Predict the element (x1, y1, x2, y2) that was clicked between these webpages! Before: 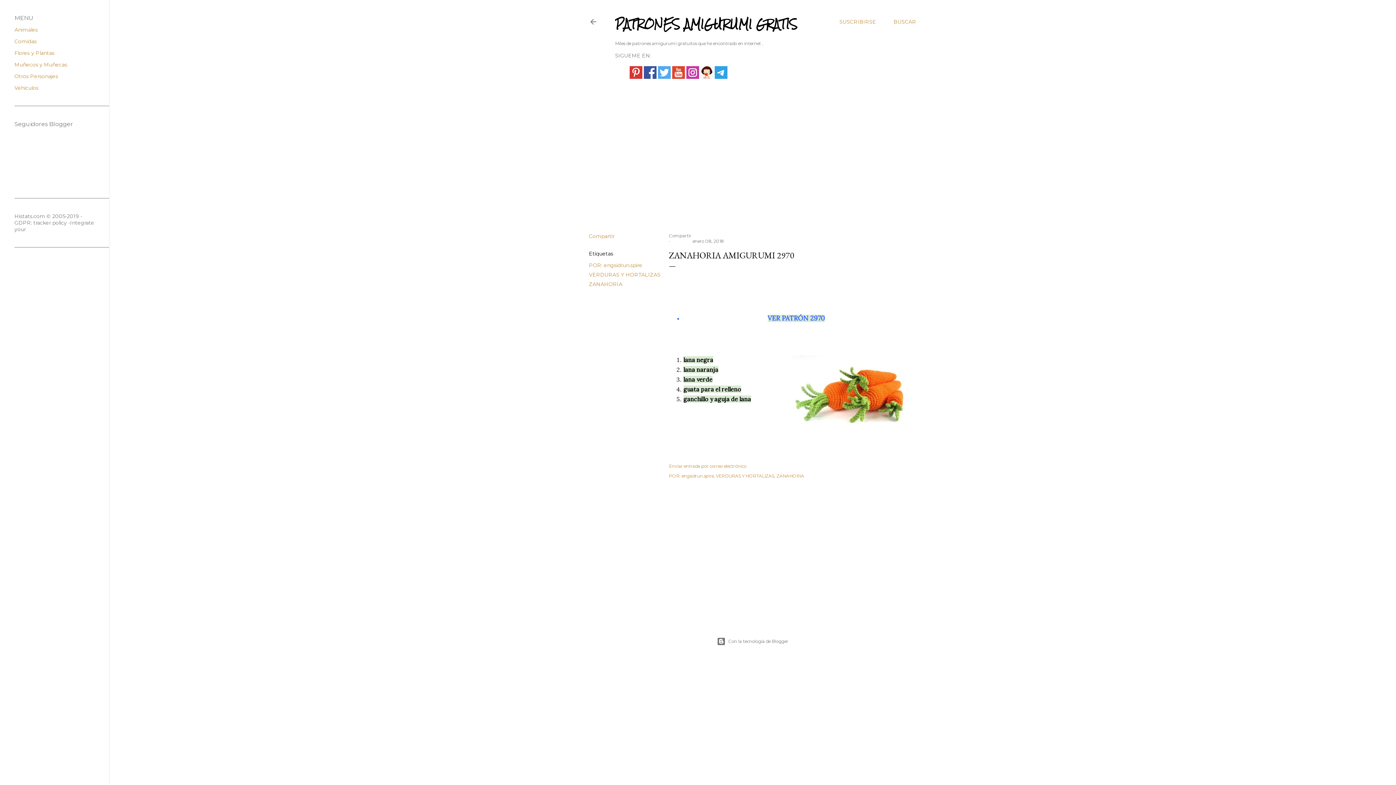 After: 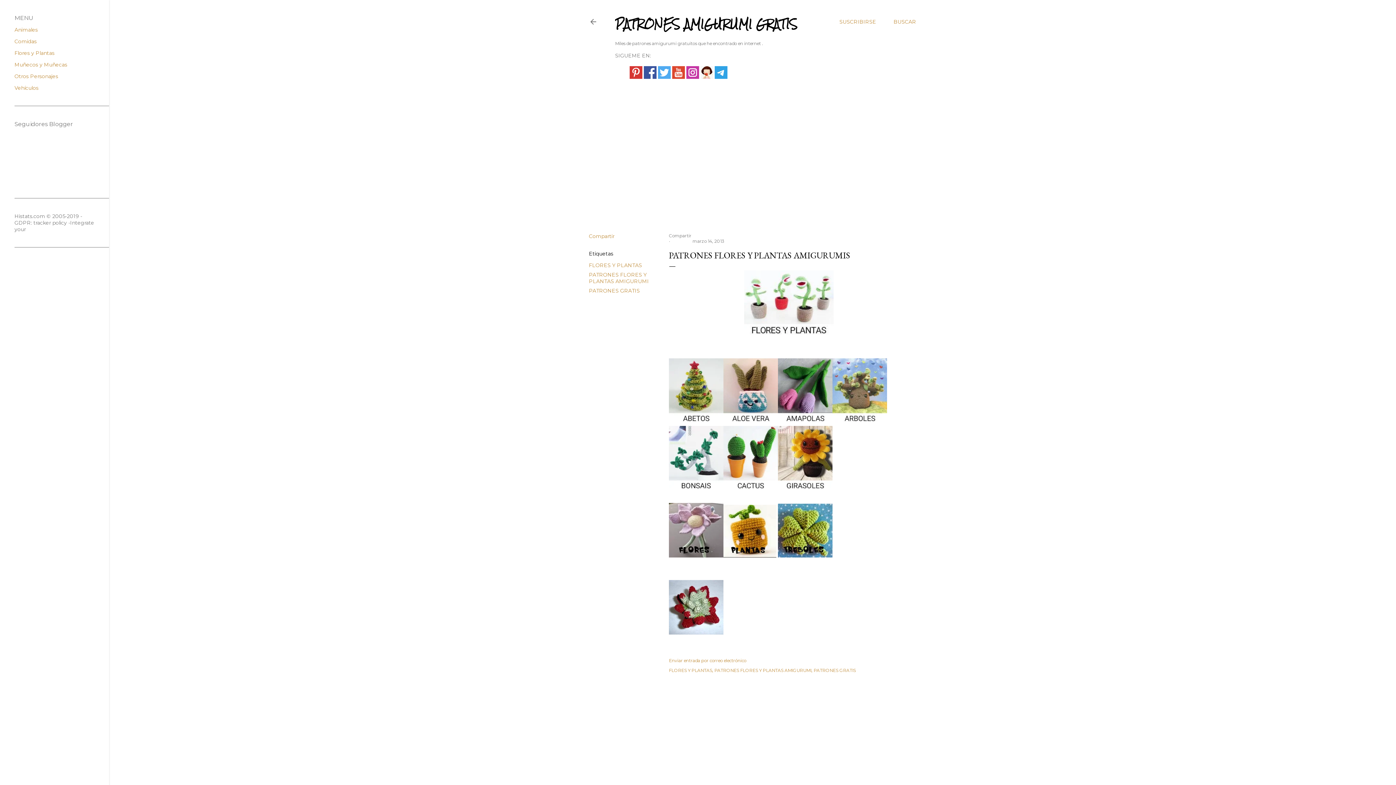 Action: label: Flores y Plantas bbox: (14, 49, 54, 56)